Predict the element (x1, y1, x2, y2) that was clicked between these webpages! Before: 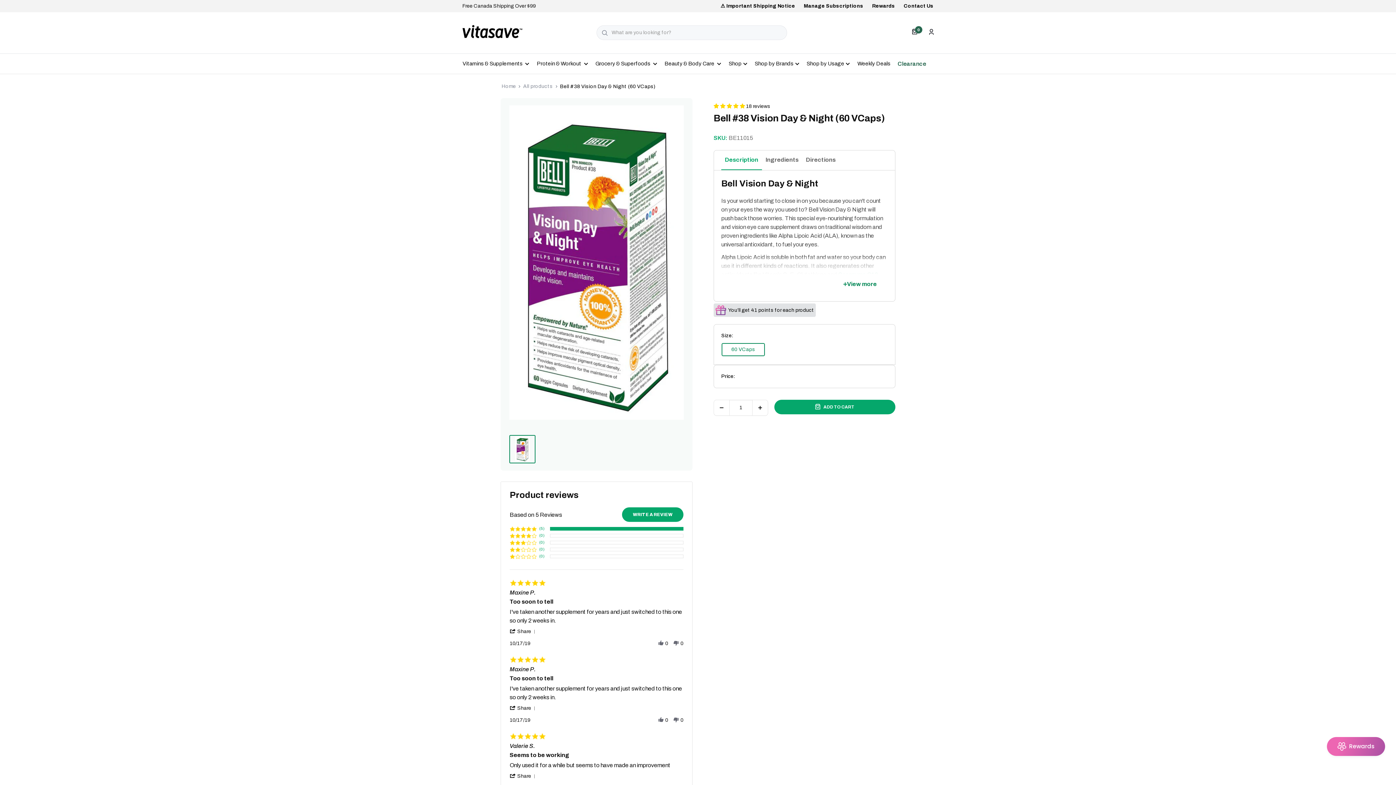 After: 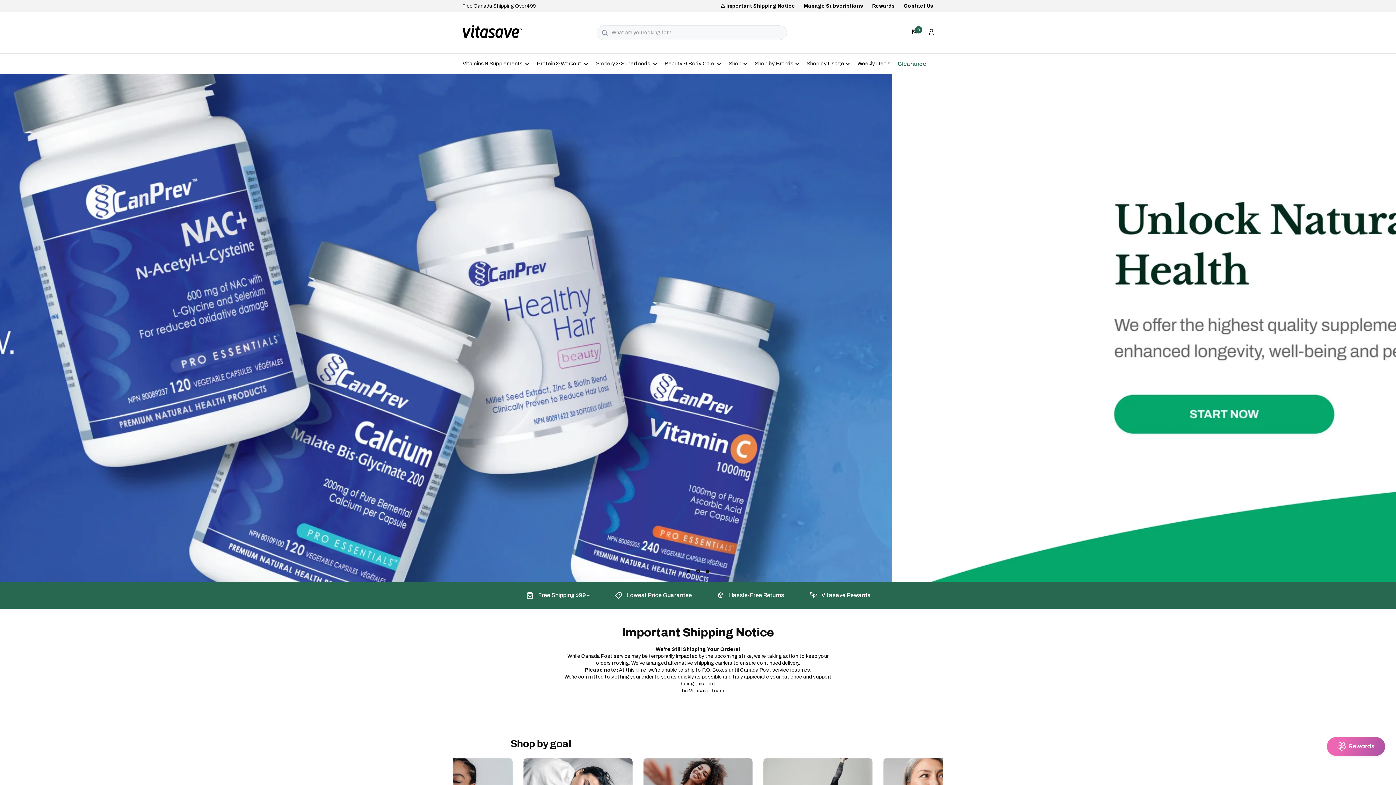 Action: label: Vitasave bbox: (462, 17, 522, 47)